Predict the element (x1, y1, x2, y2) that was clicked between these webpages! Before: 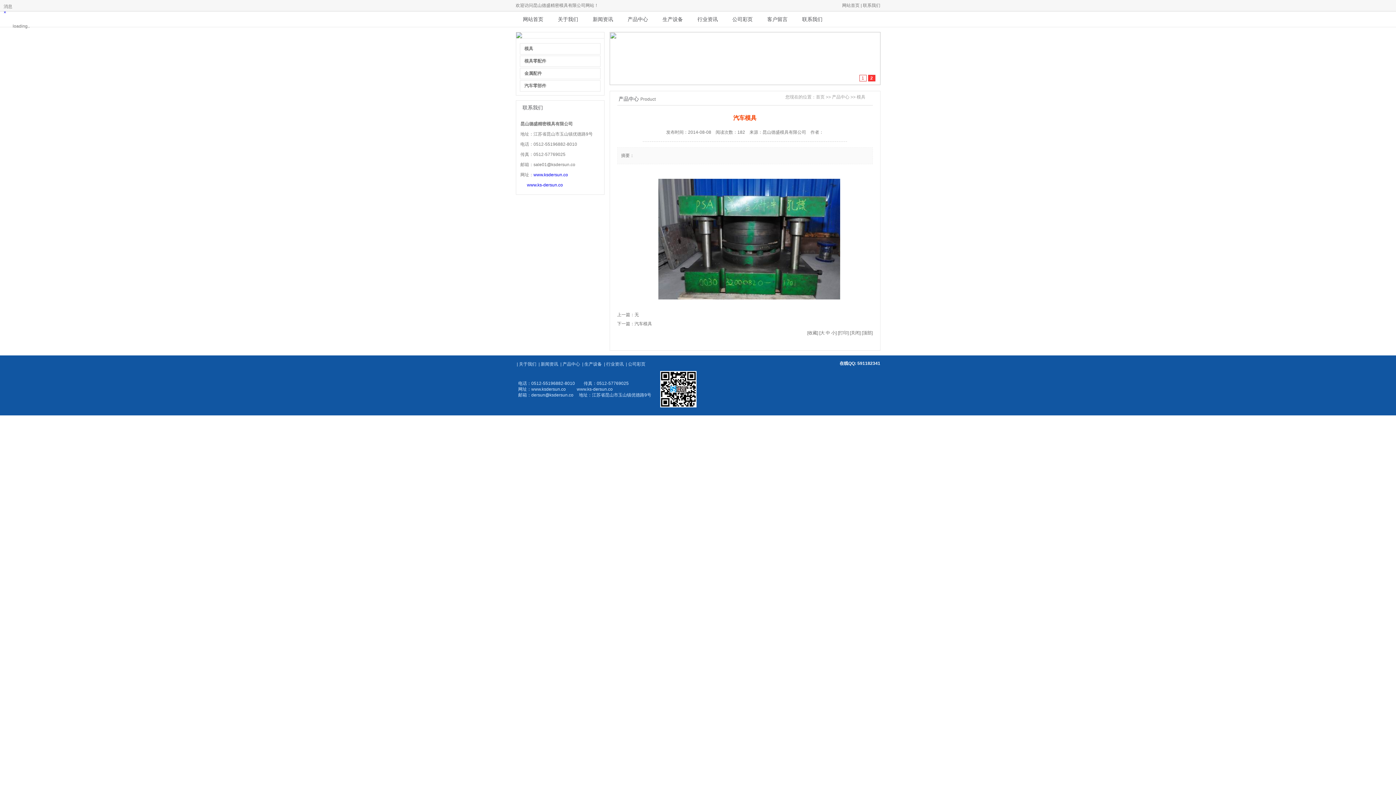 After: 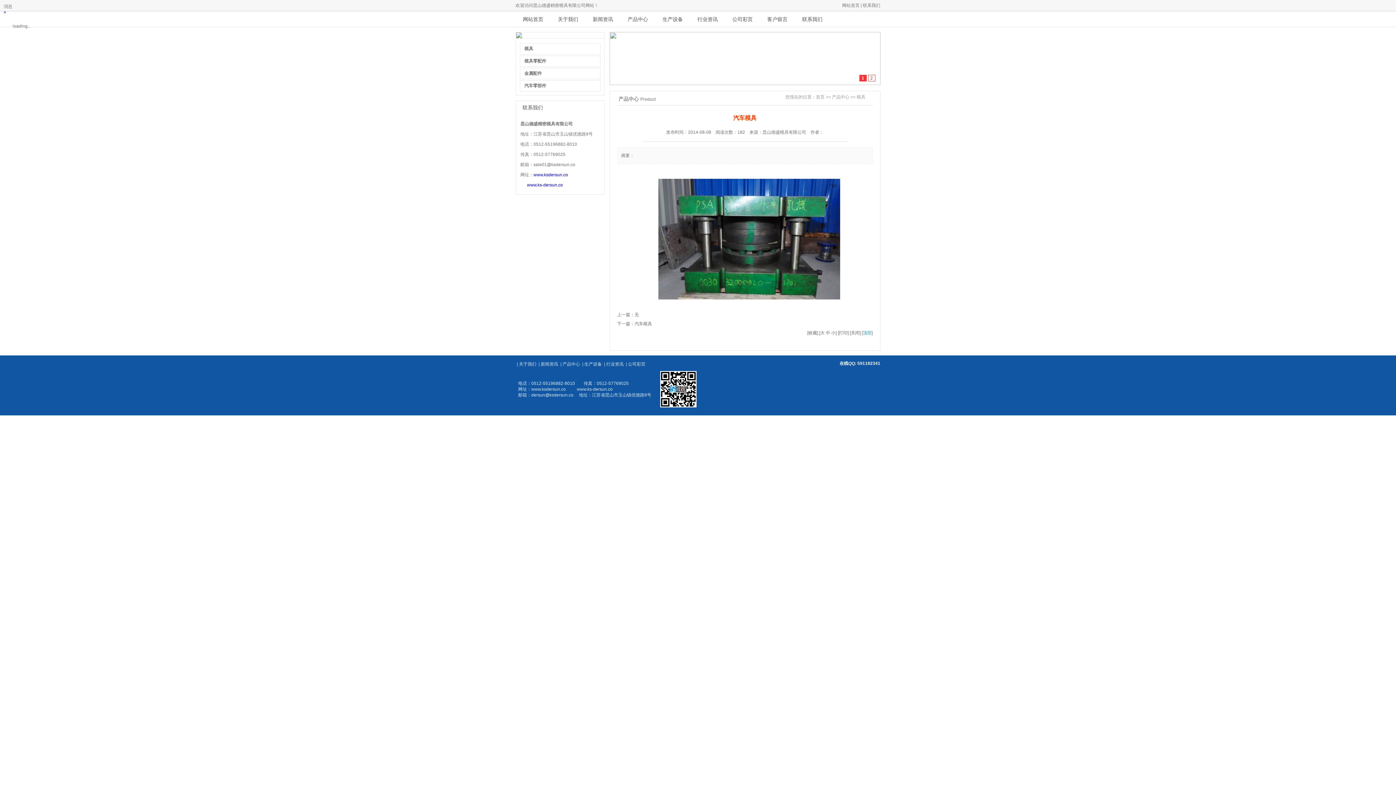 Action: label: 顶部 bbox: (863, 330, 871, 335)